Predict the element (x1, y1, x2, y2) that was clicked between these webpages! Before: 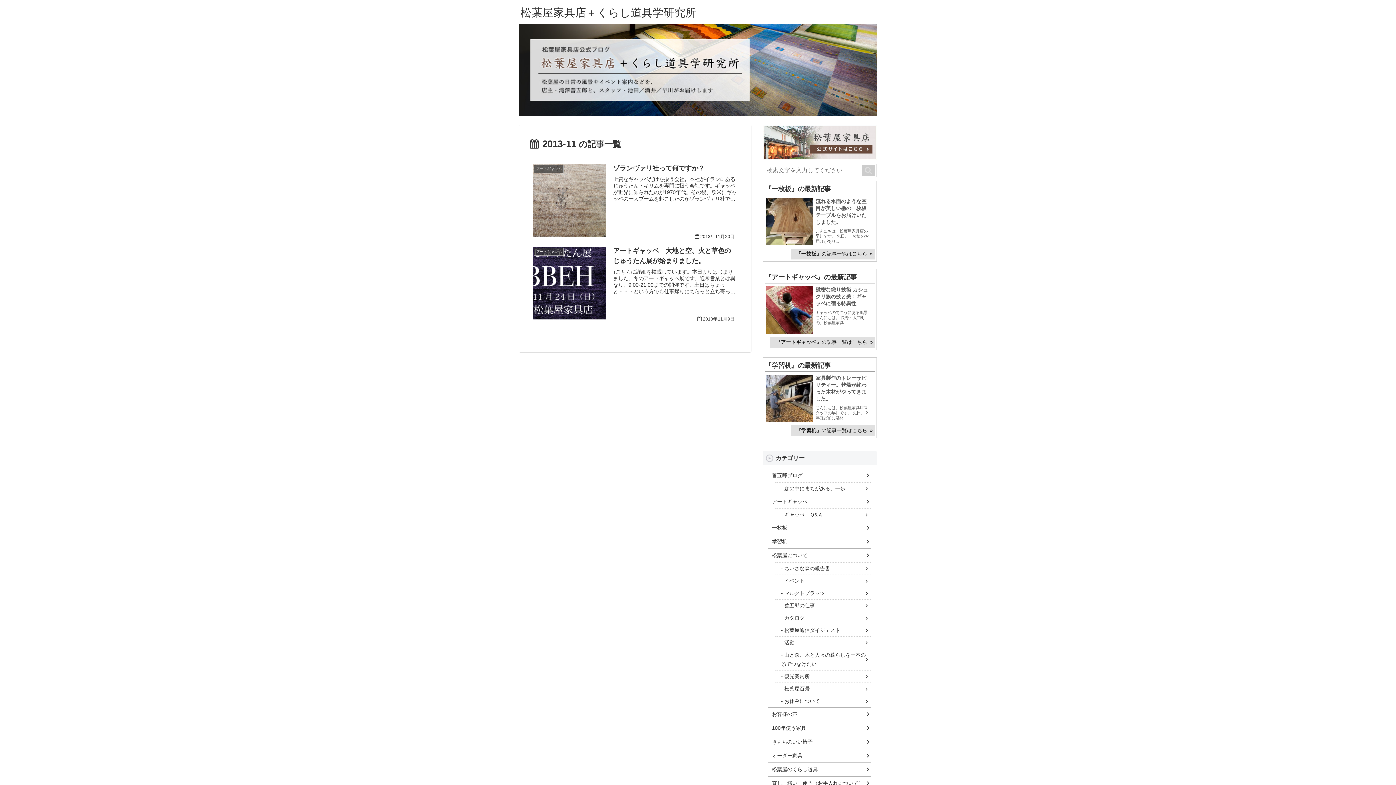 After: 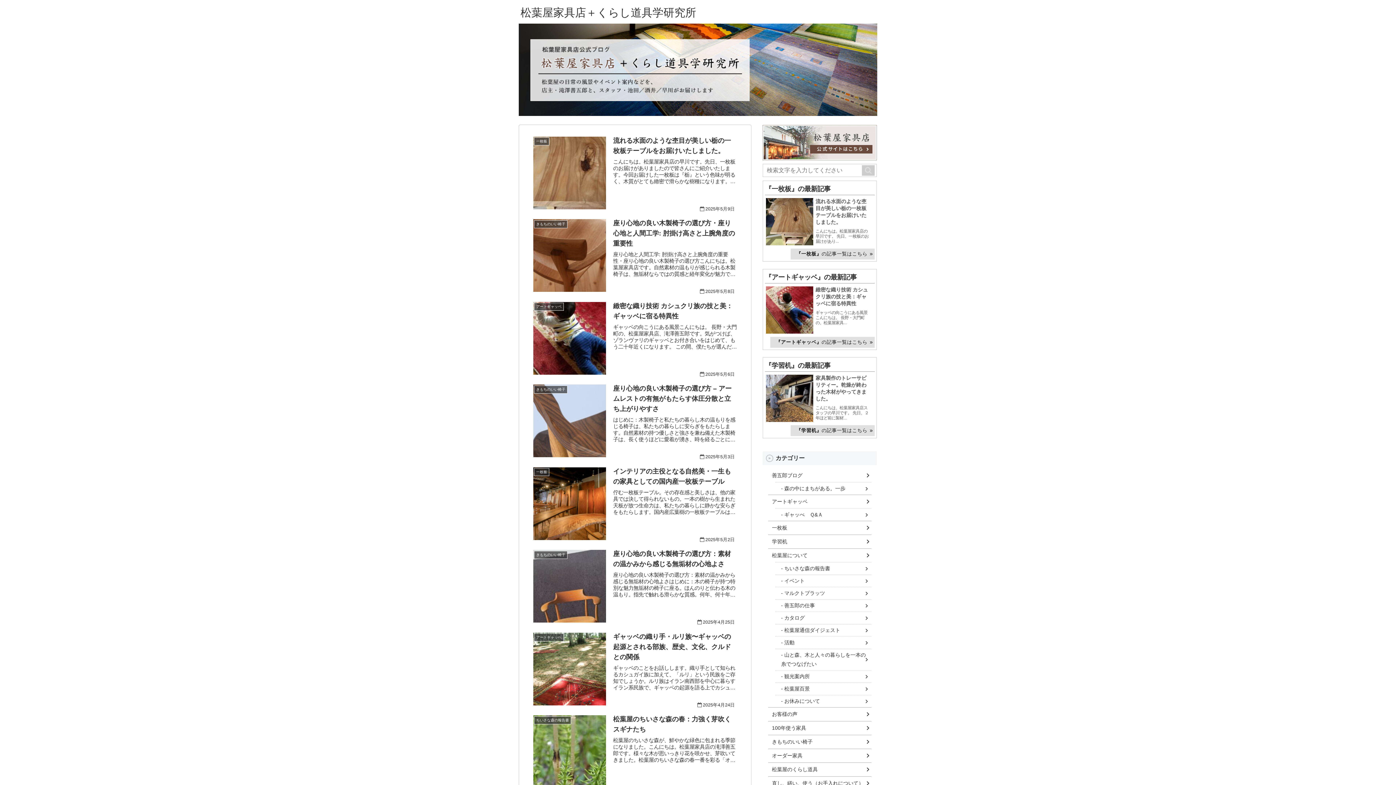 Action: bbox: (518, 3, 698, 20) label: 松葉屋家具店＋くらし道具学研究所